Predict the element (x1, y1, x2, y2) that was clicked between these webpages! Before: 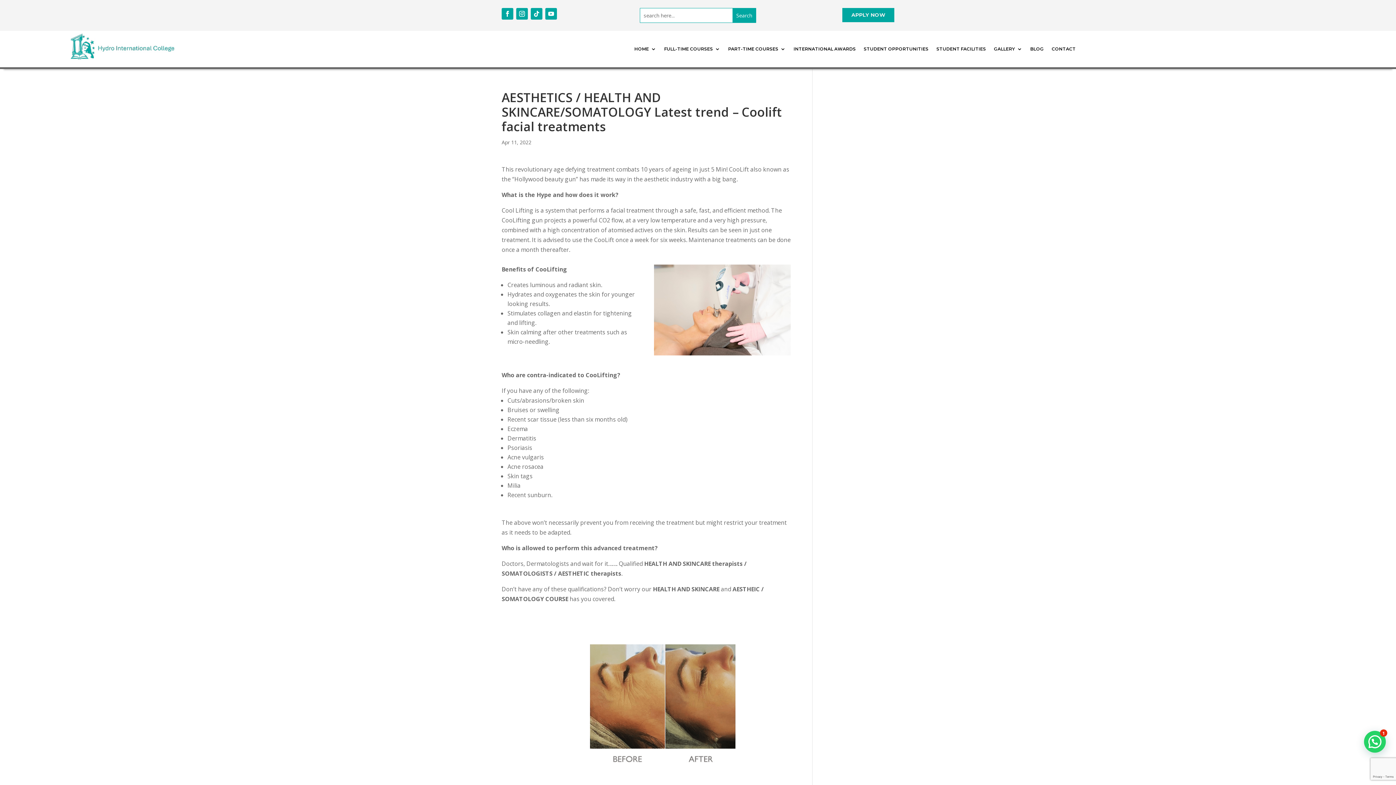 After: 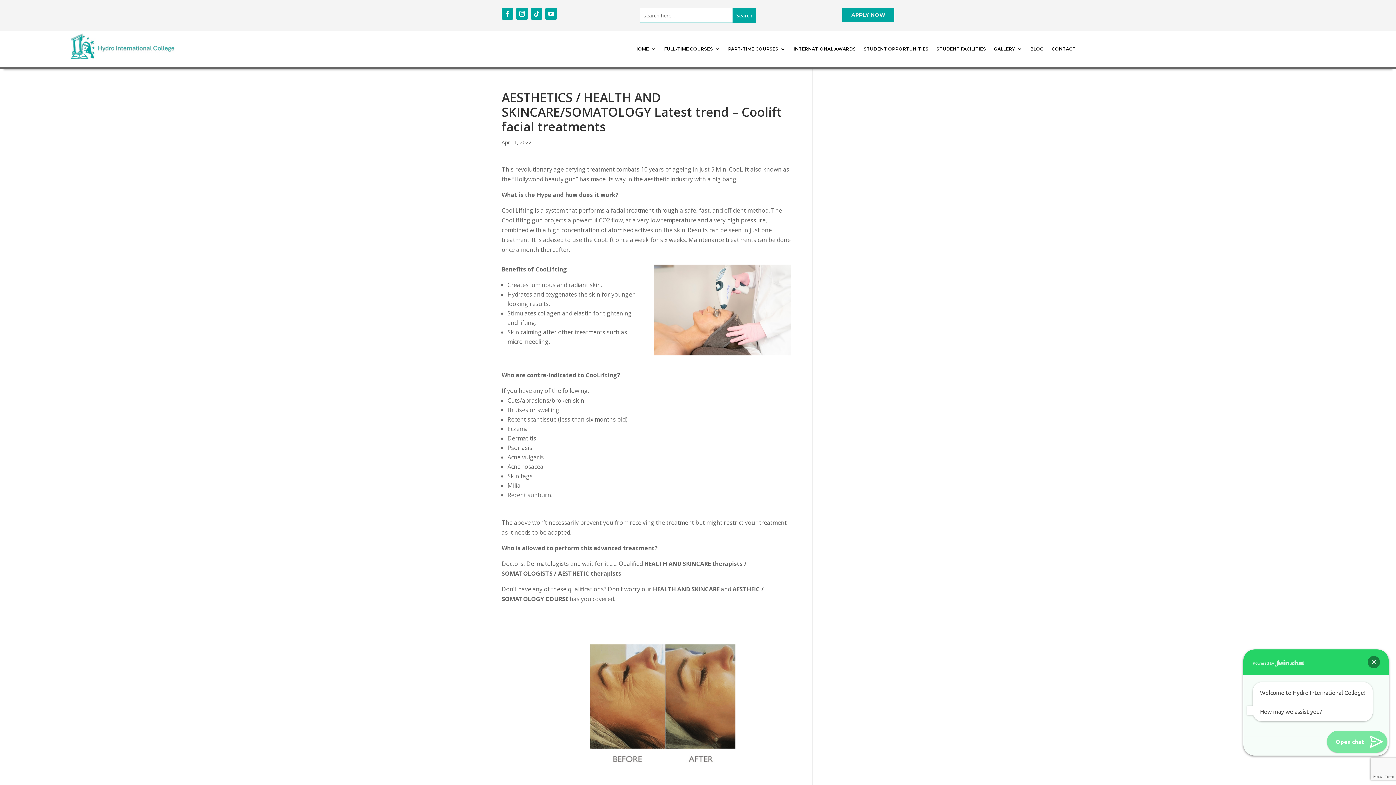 Action: bbox: (1364, 731, 1386, 753) label: Need help?